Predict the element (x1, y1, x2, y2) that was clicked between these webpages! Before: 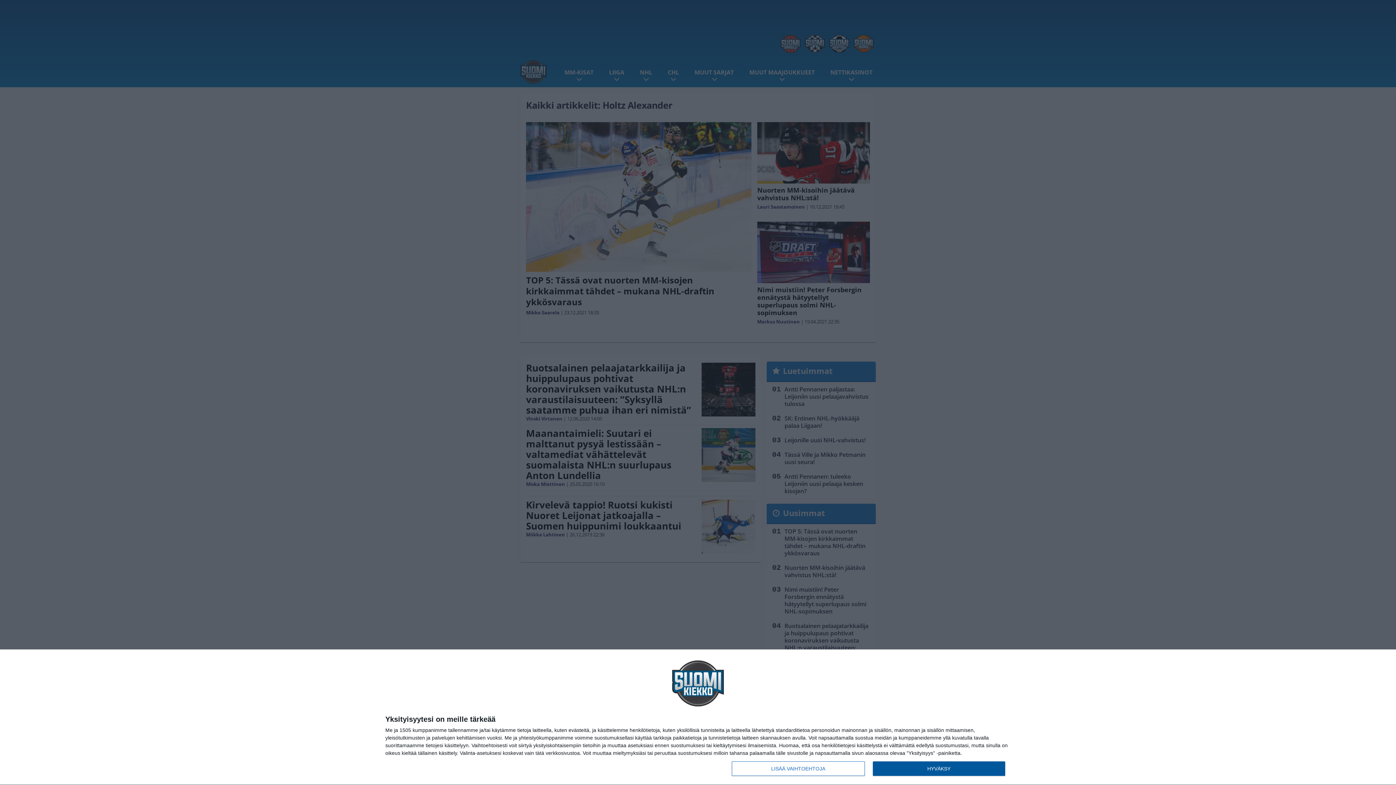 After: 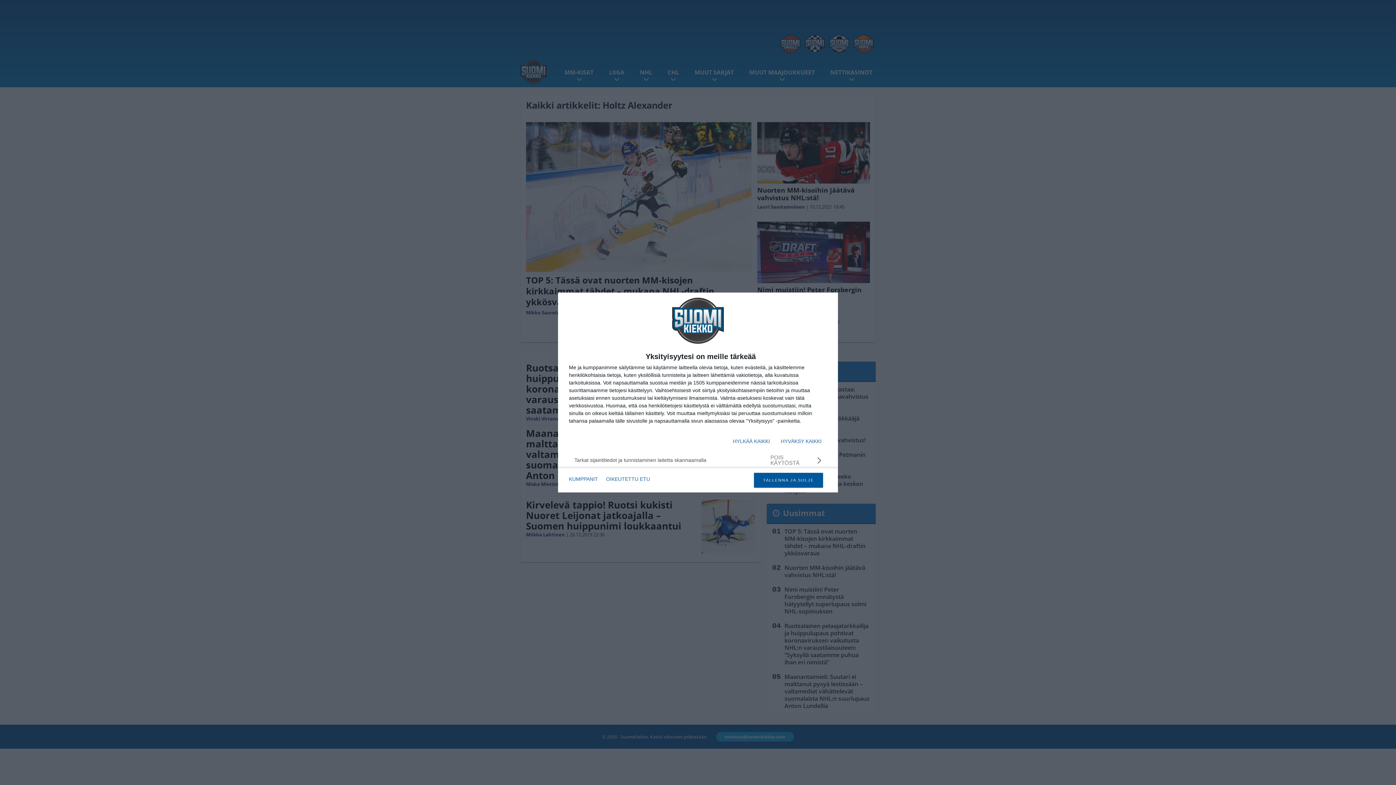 Action: label: LISÄÄ VAIHTOEHTOJA bbox: (732, 761, 864, 776)